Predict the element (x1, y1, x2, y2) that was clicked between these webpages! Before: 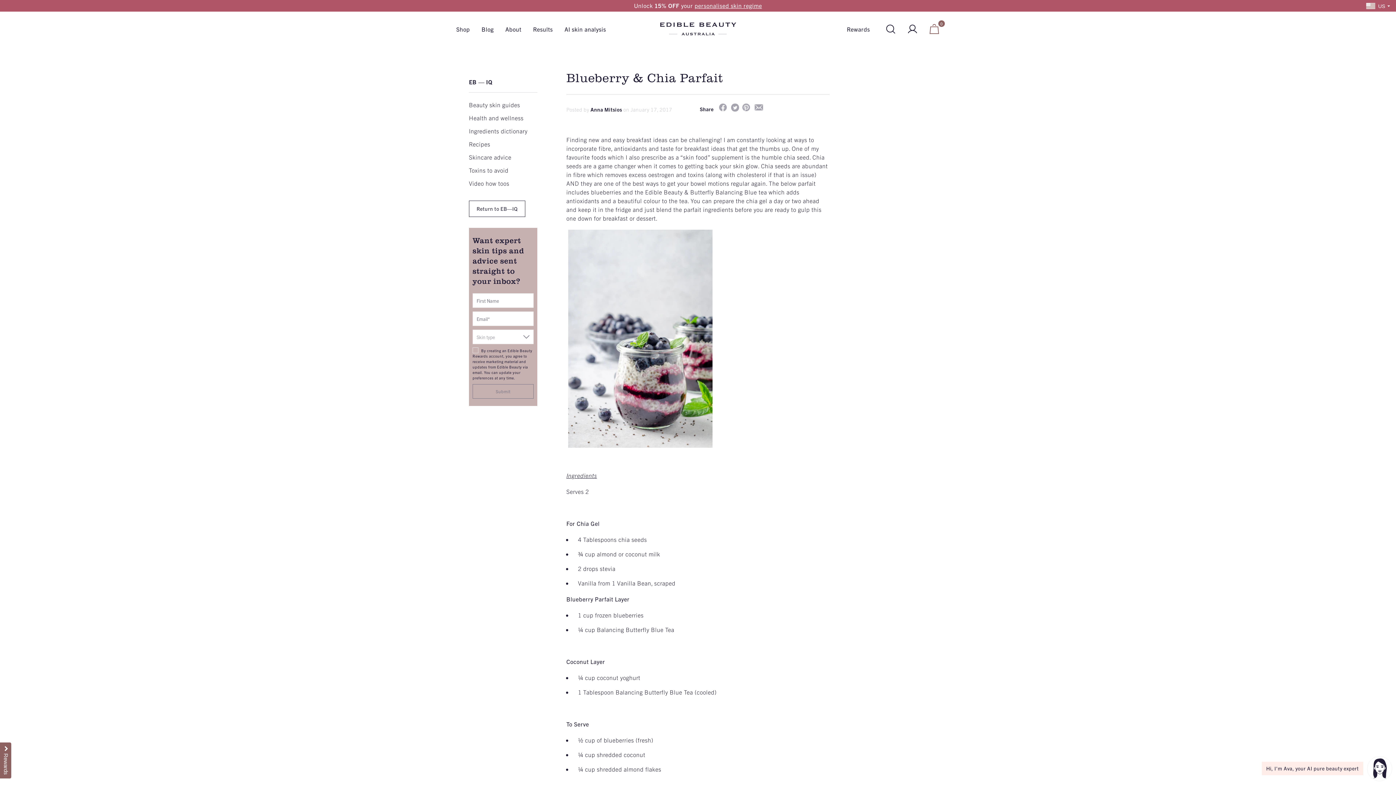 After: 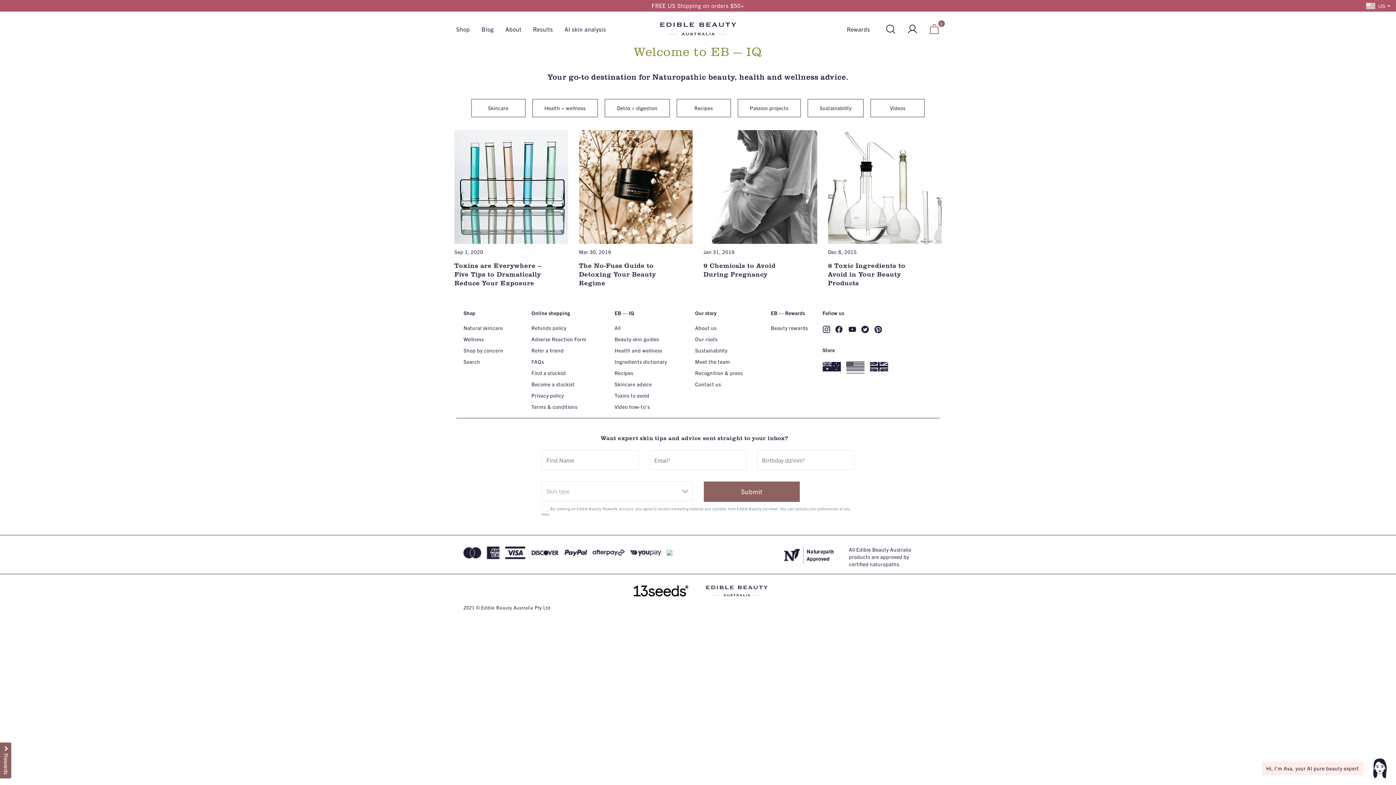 Action: label: Toxins to avoid bbox: (469, 166, 508, 173)